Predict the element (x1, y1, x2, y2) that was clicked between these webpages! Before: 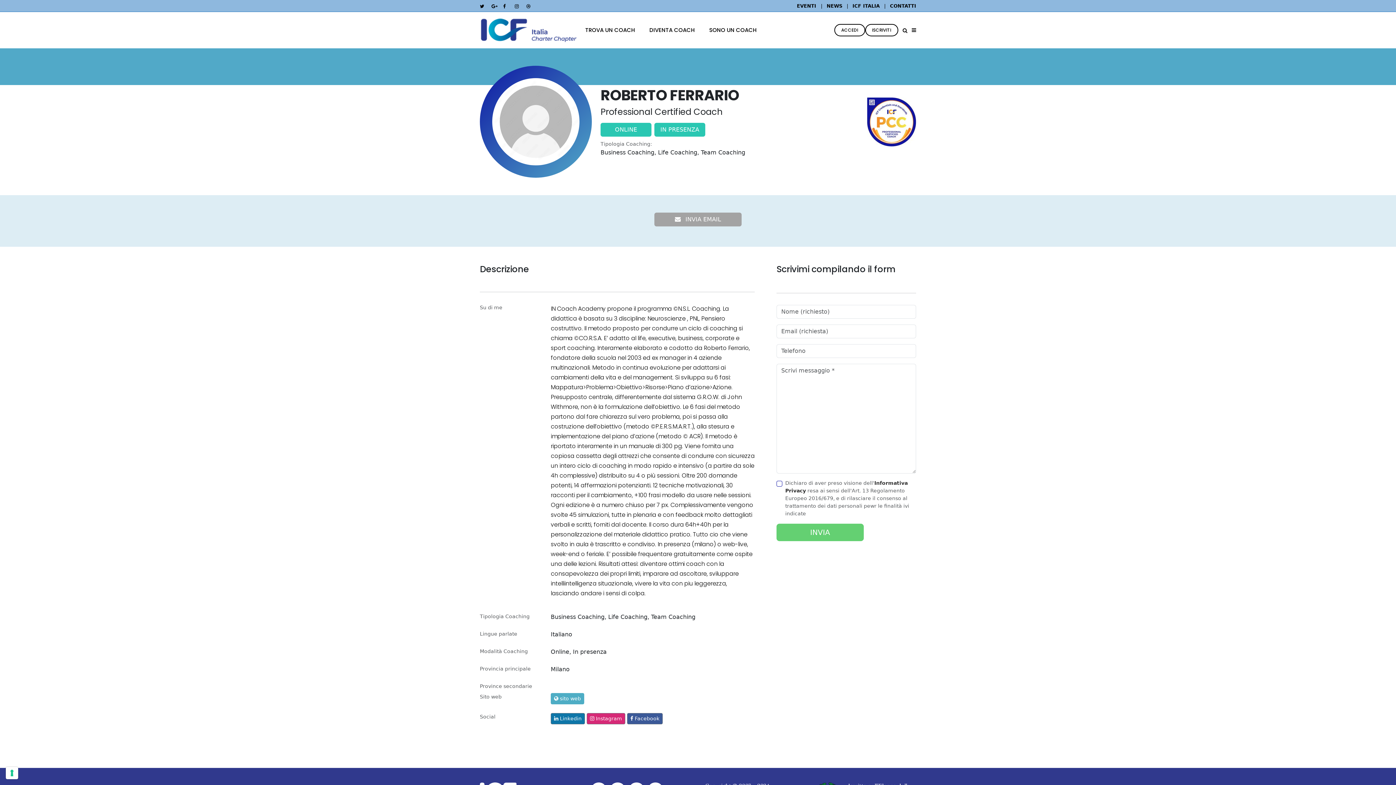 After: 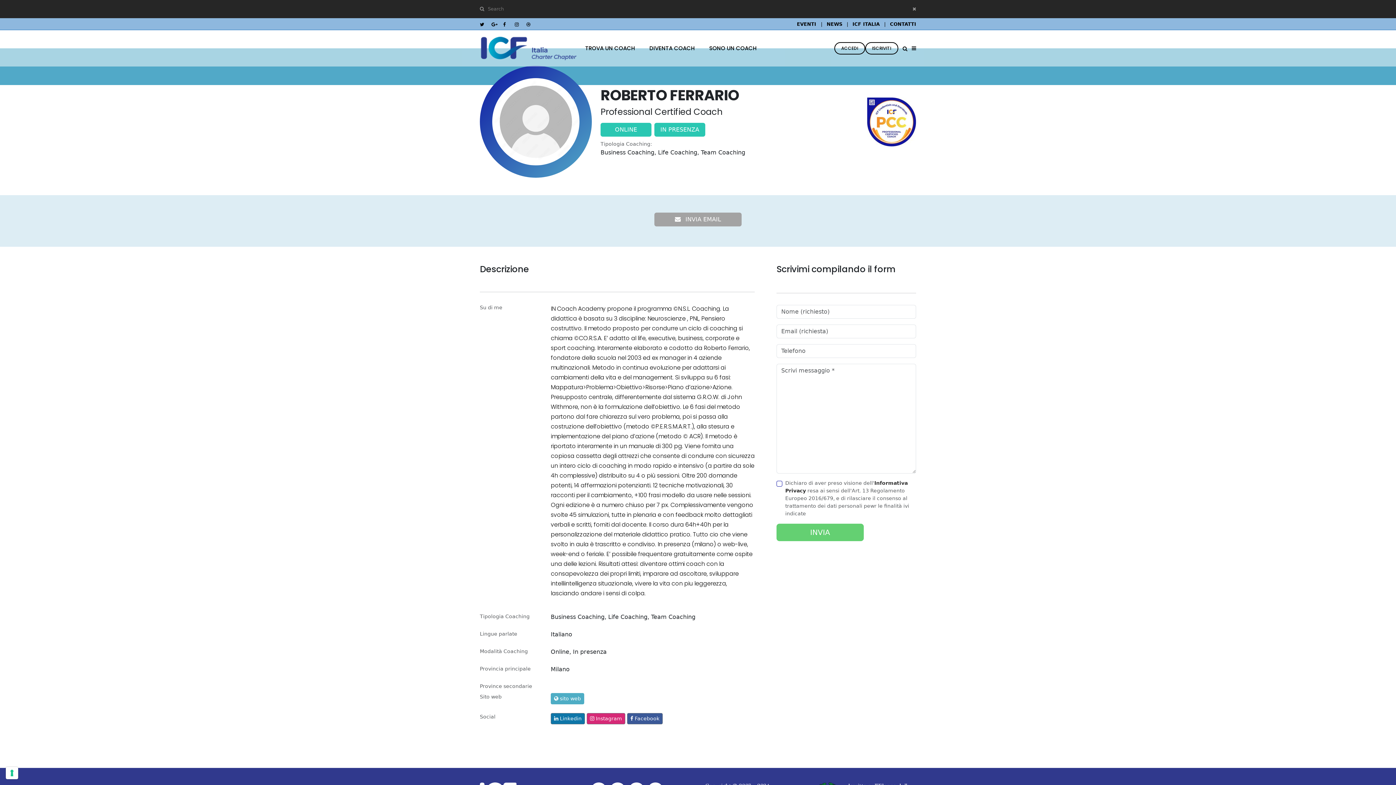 Action: bbox: (898, 26, 907, 34)